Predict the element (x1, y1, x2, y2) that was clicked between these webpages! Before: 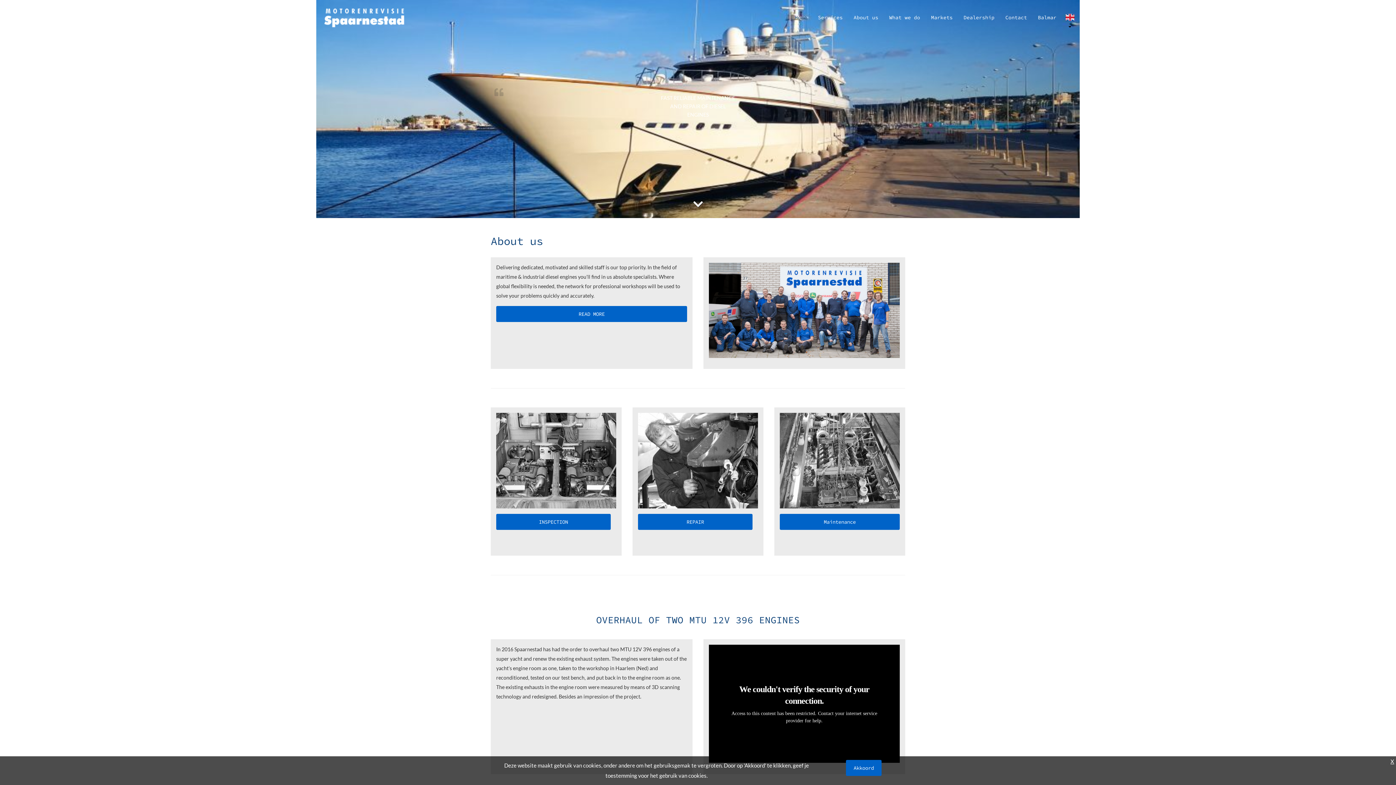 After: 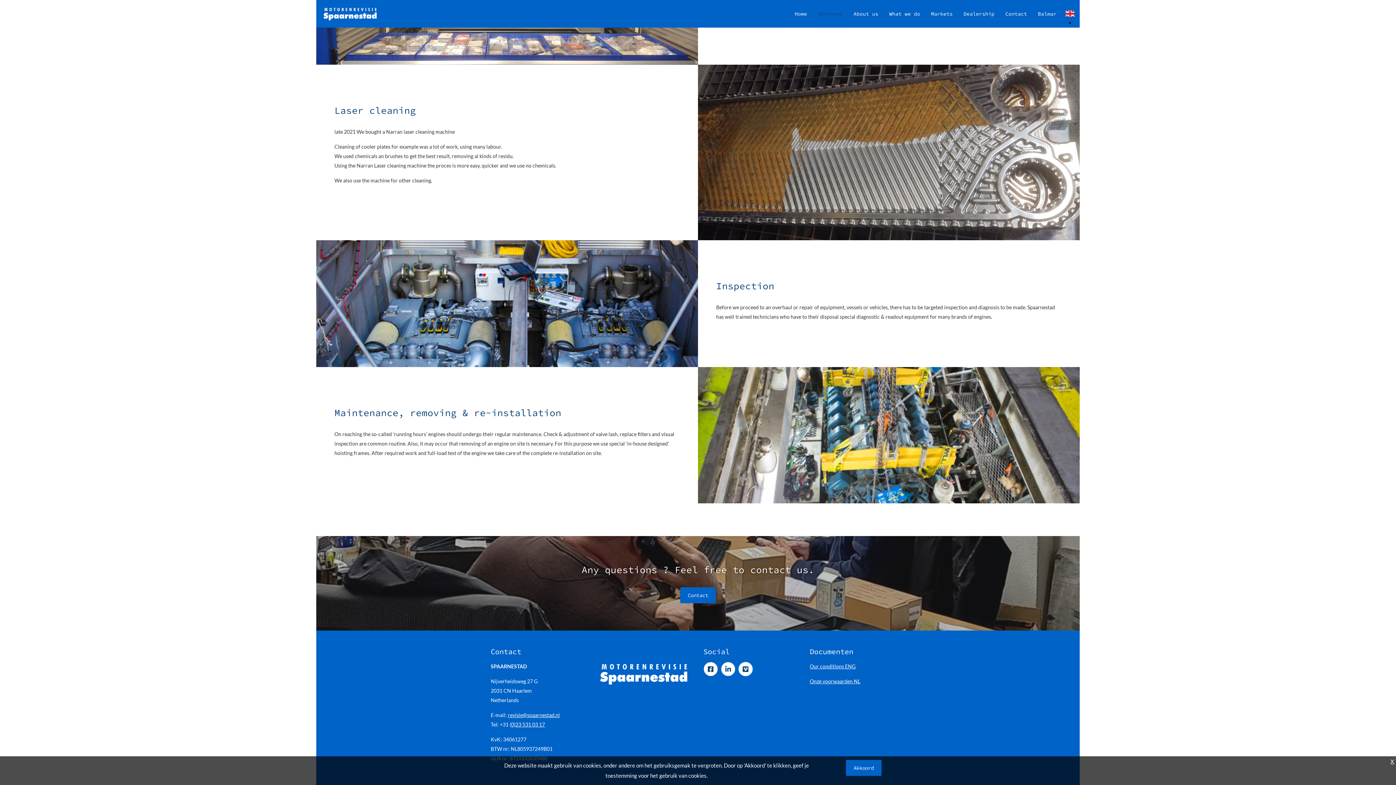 Action: bbox: (638, 514, 752, 530) label: REPAIR